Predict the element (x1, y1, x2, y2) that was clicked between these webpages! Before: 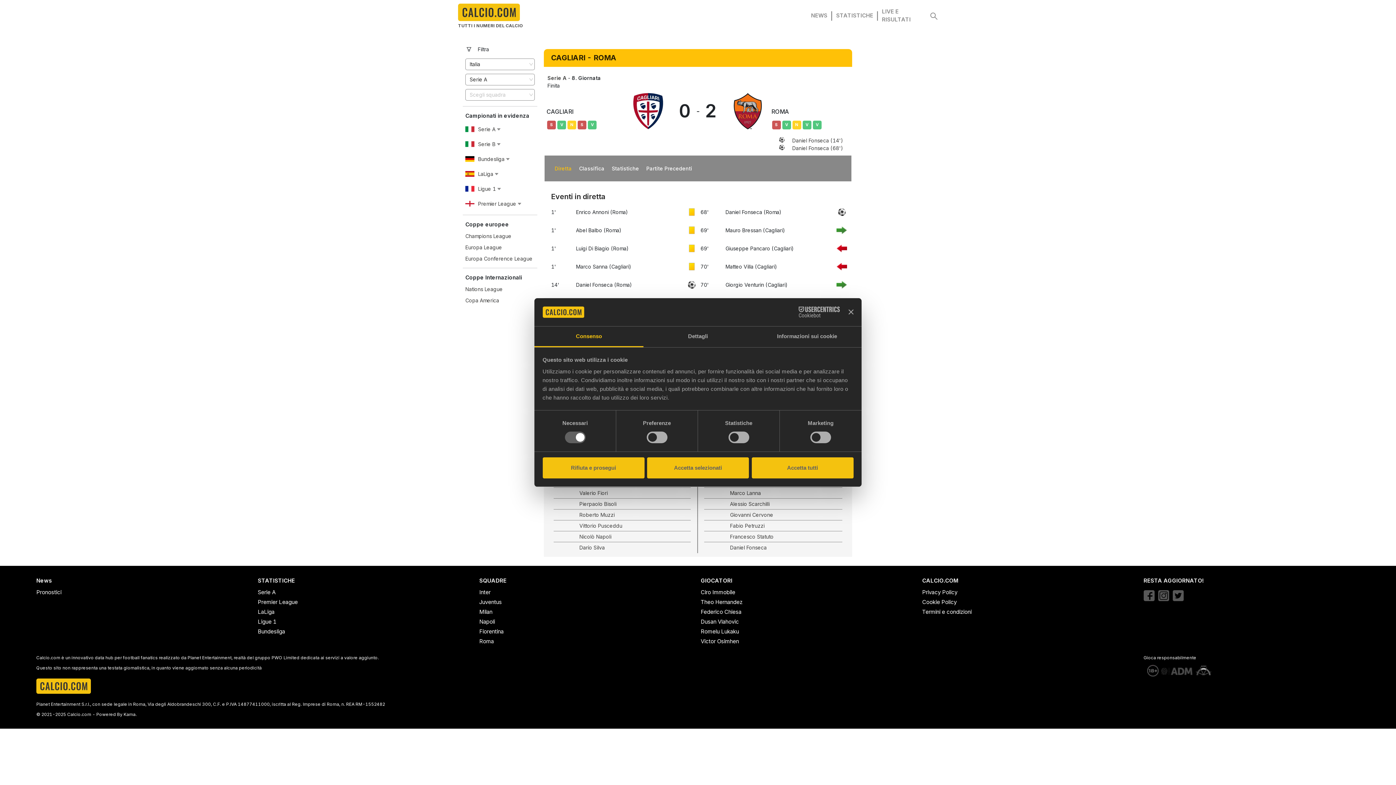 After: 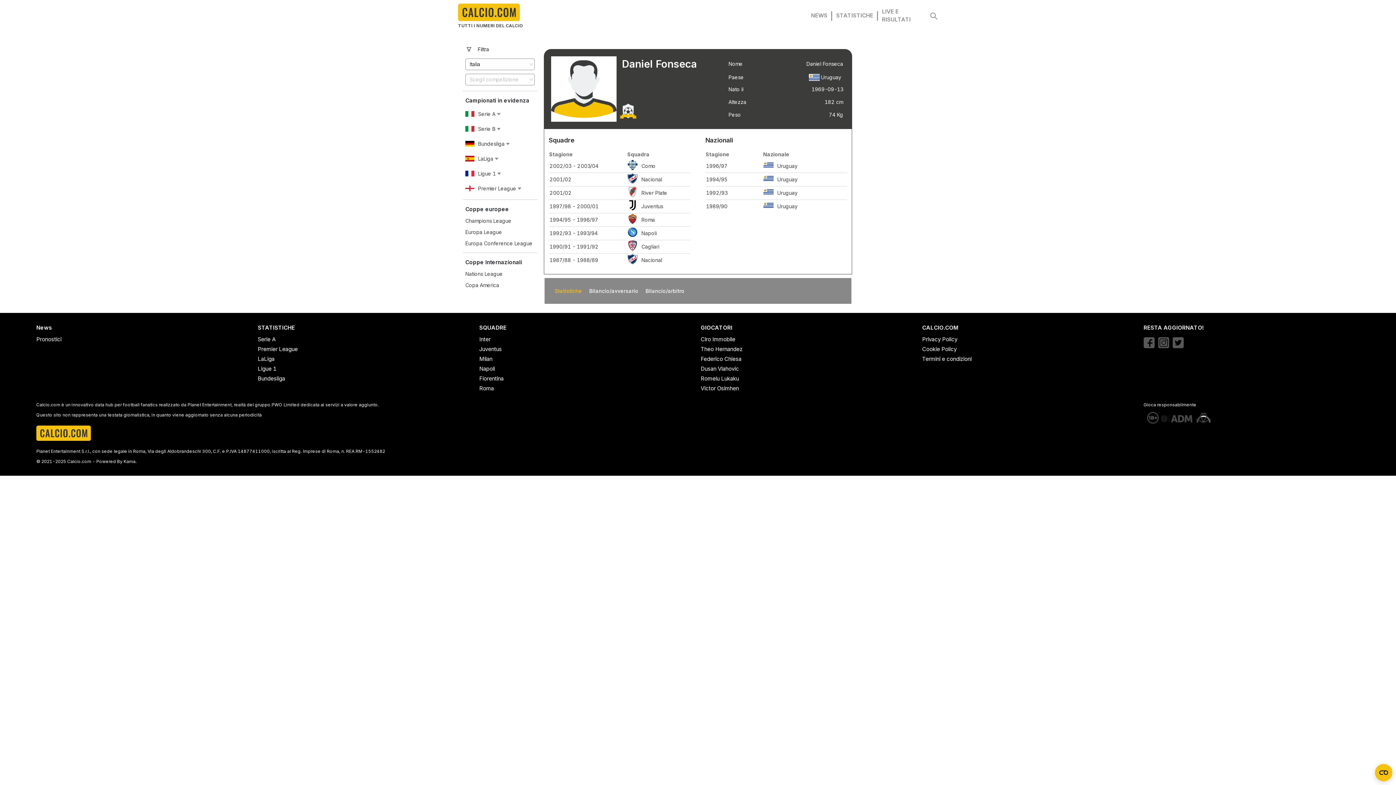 Action: bbox: (792, 145, 843, 151) label: Daniel Fonseca (68')